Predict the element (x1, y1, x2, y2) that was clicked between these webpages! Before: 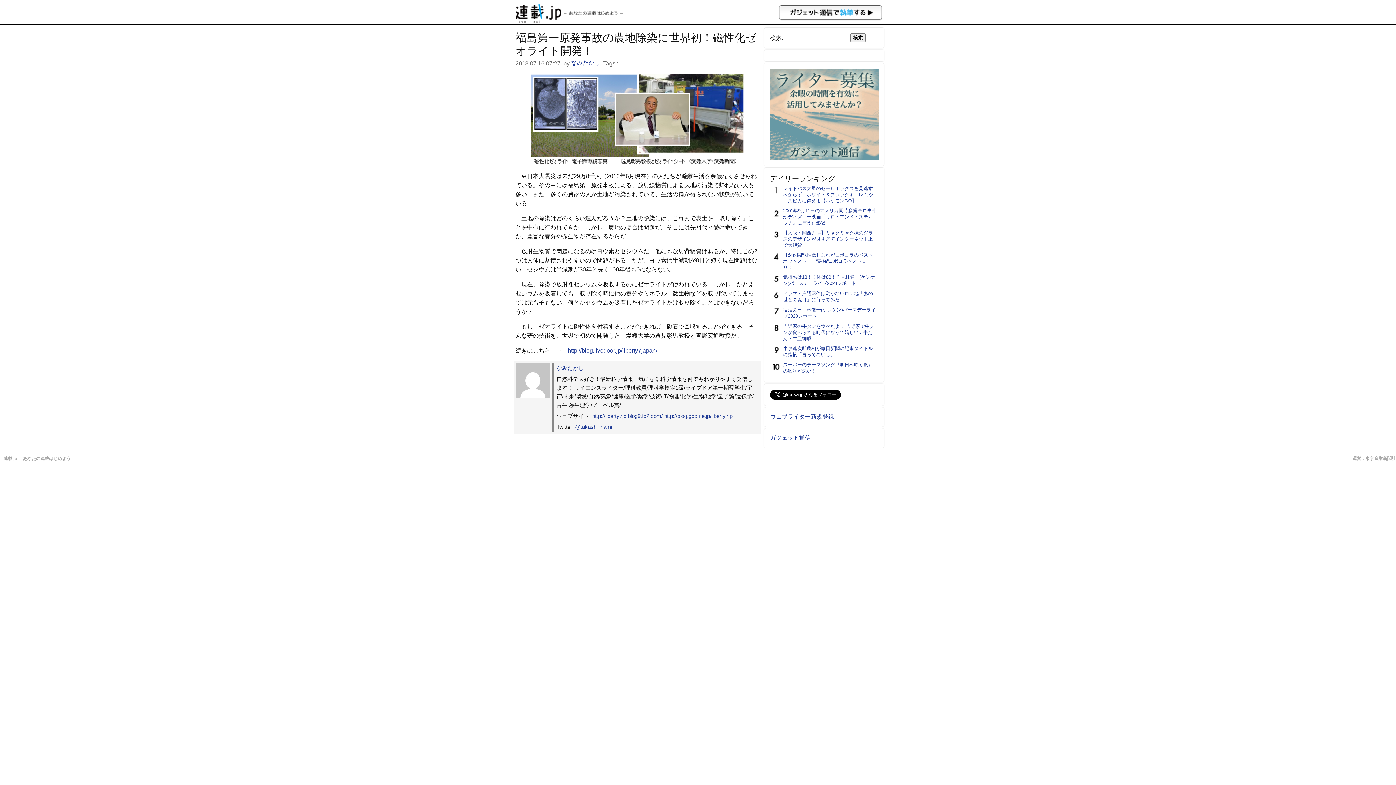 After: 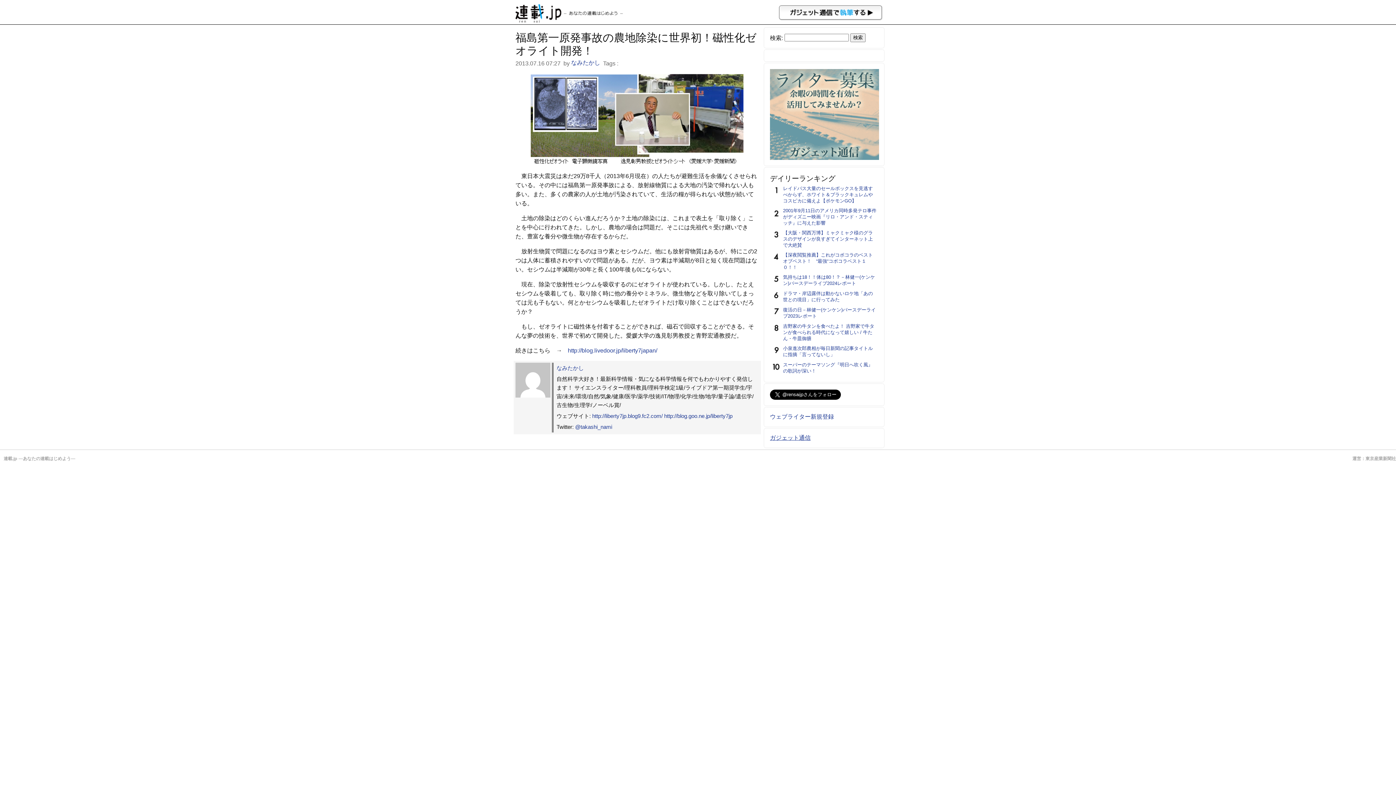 Action: label: ガジェット通信 bbox: (770, 434, 810, 441)